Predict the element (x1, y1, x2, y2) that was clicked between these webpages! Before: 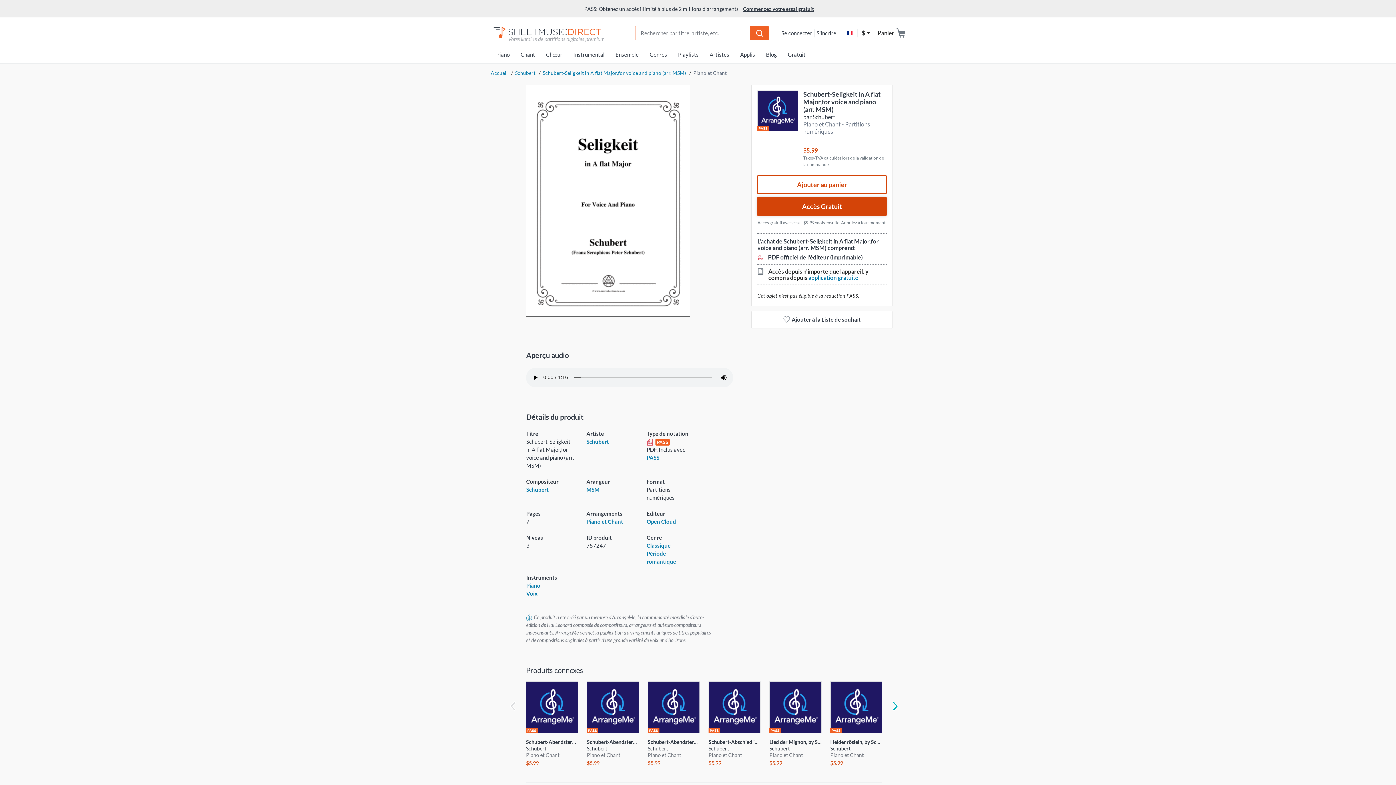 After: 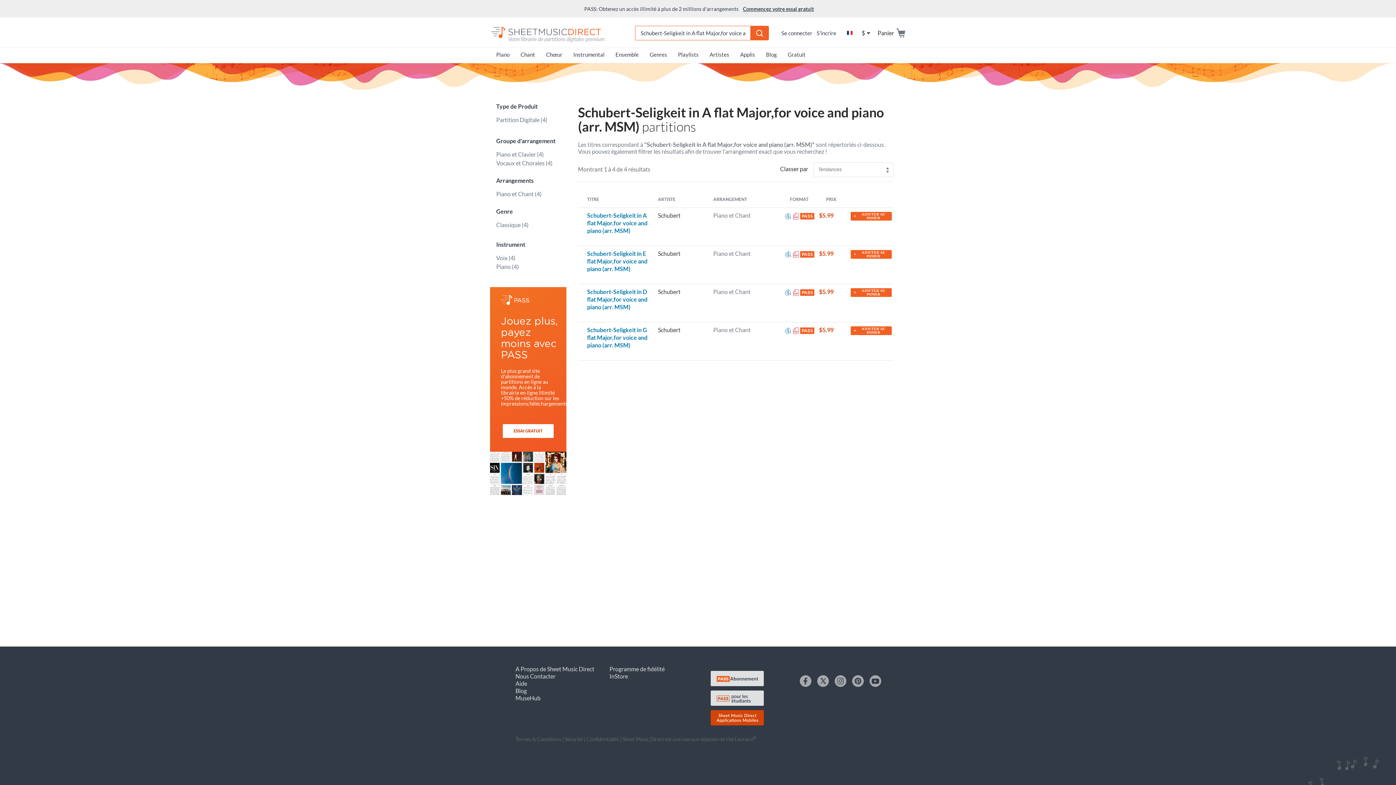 Action: bbox: (542, 70, 687, 76) label: Schubert-Seligkeit in A flat Major,for voice and piano (arr. MSM) 